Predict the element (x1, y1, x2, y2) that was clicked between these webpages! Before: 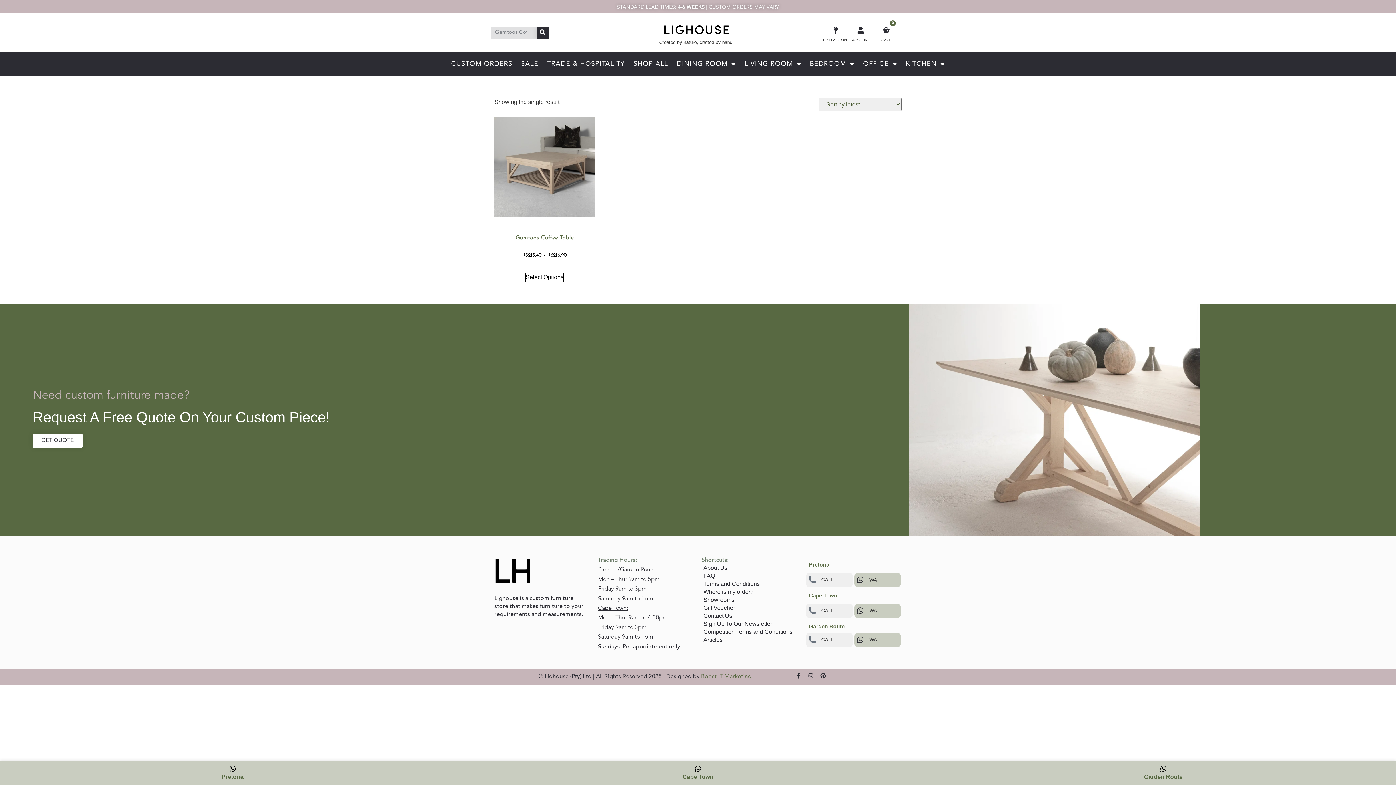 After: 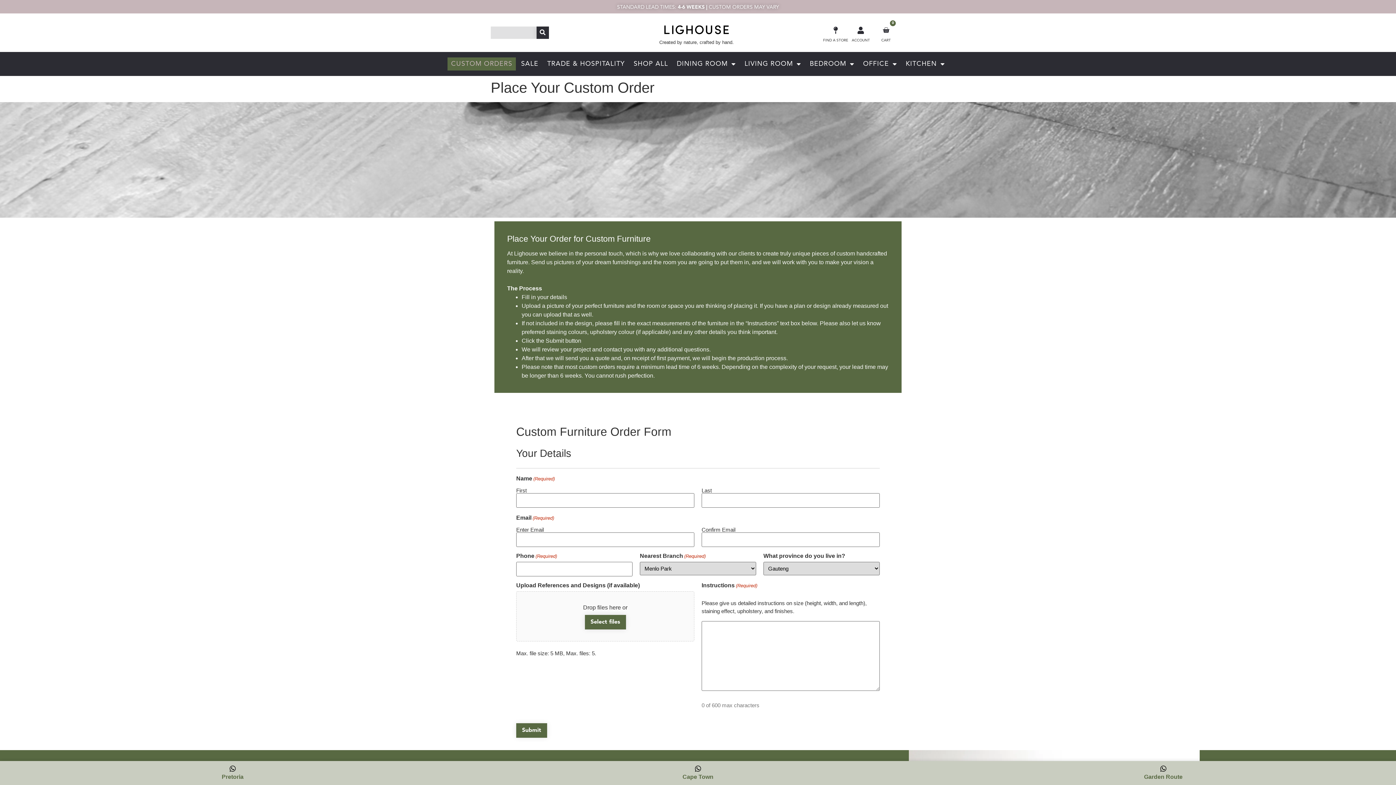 Action: label: CUSTOM ORDERS bbox: (447, 57, 516, 70)